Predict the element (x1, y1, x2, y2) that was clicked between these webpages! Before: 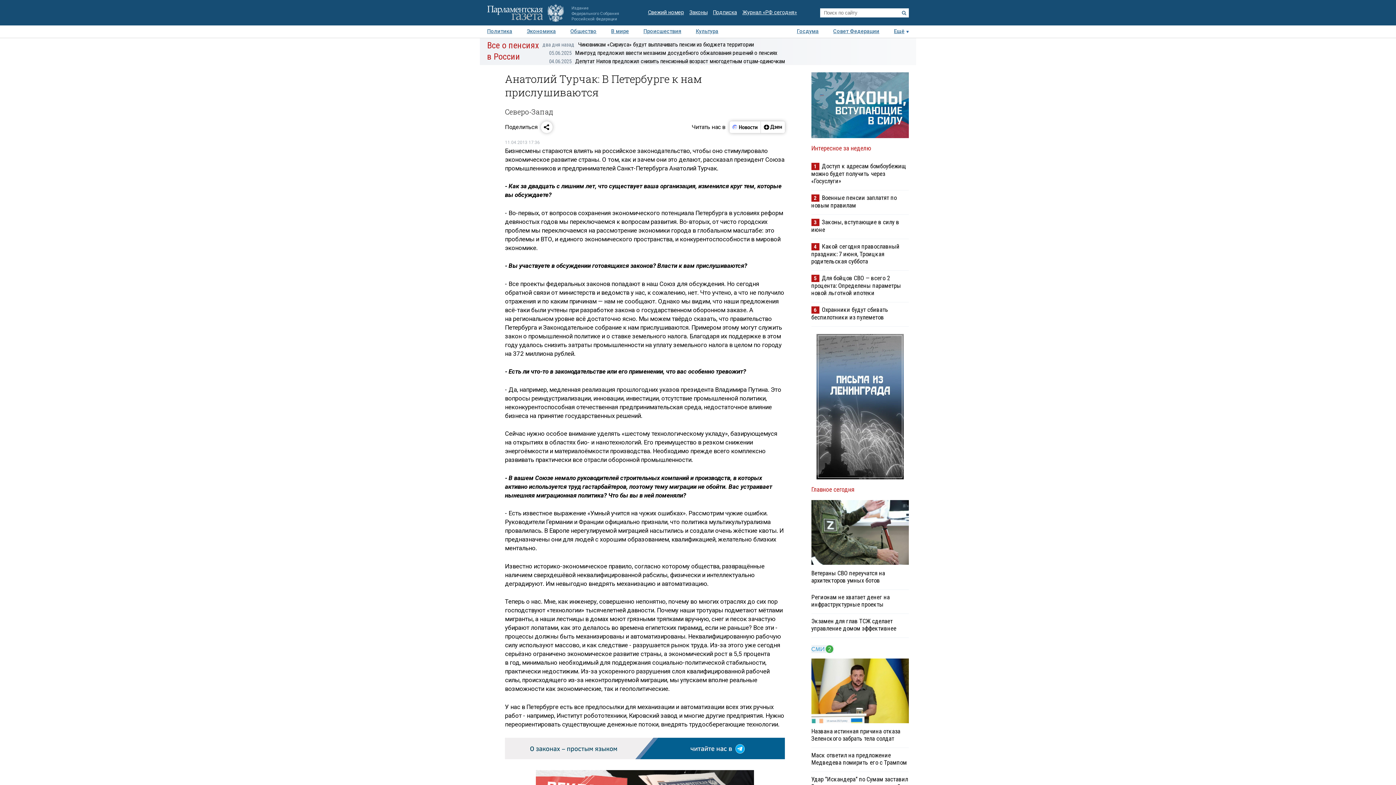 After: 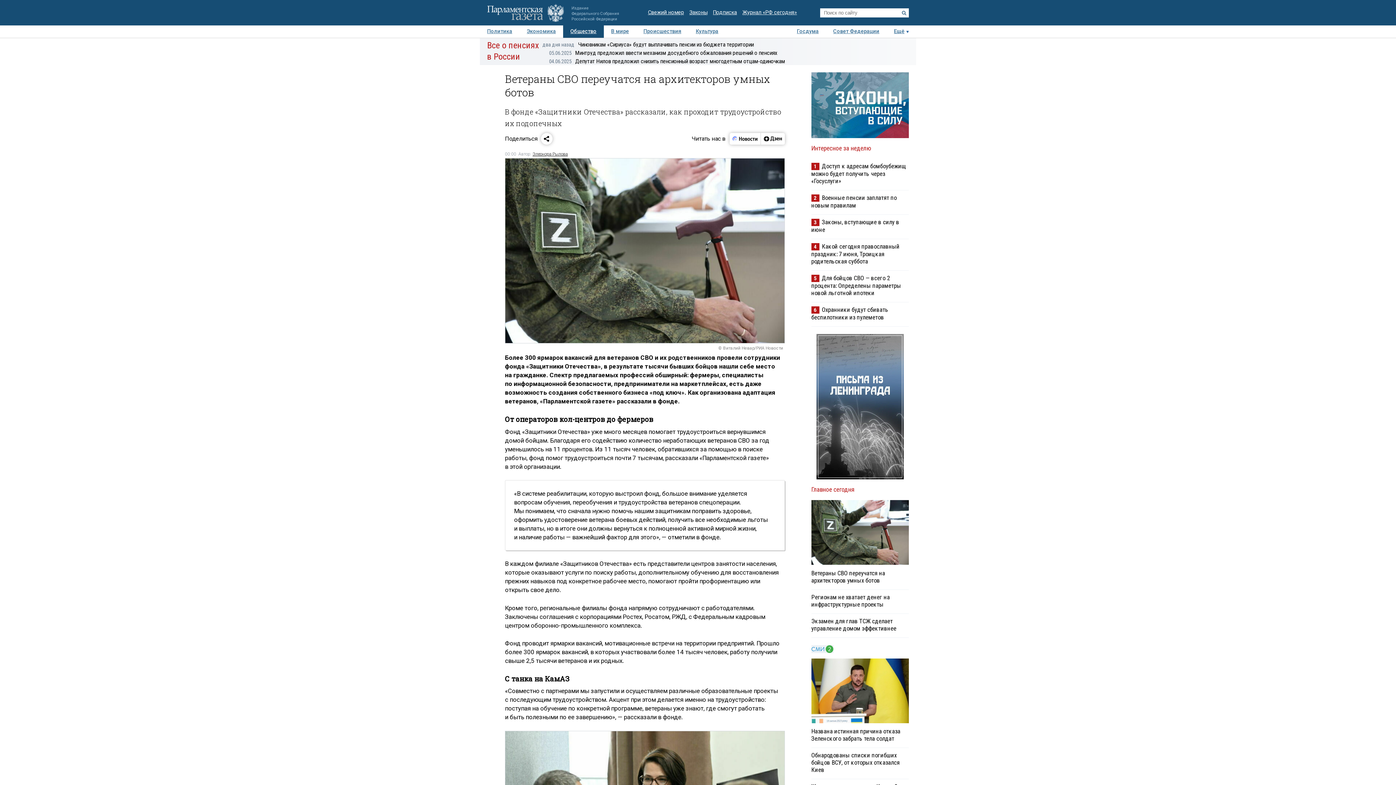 Action: bbox: (811, 569, 885, 584) label: Ветераны СВО переучатся на архитекторов умных ботов